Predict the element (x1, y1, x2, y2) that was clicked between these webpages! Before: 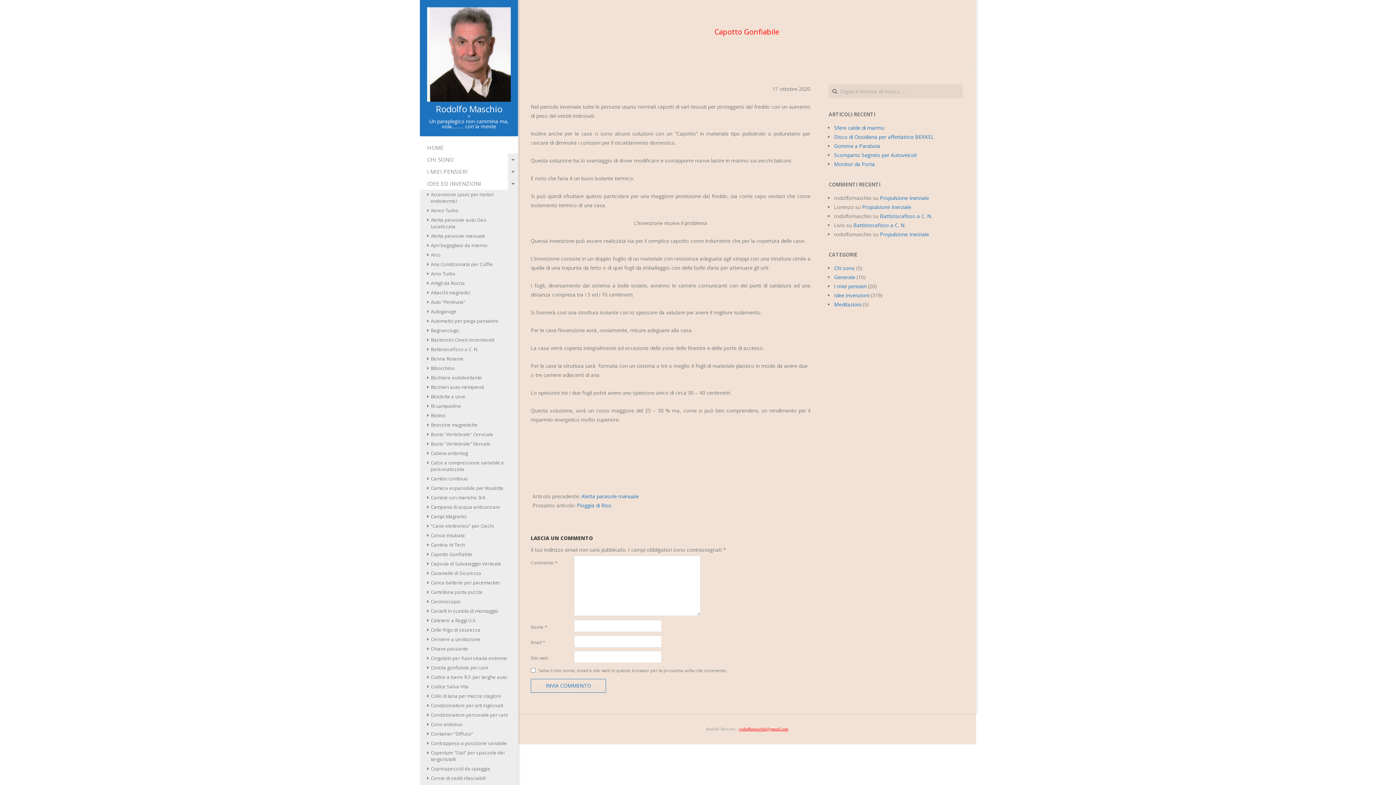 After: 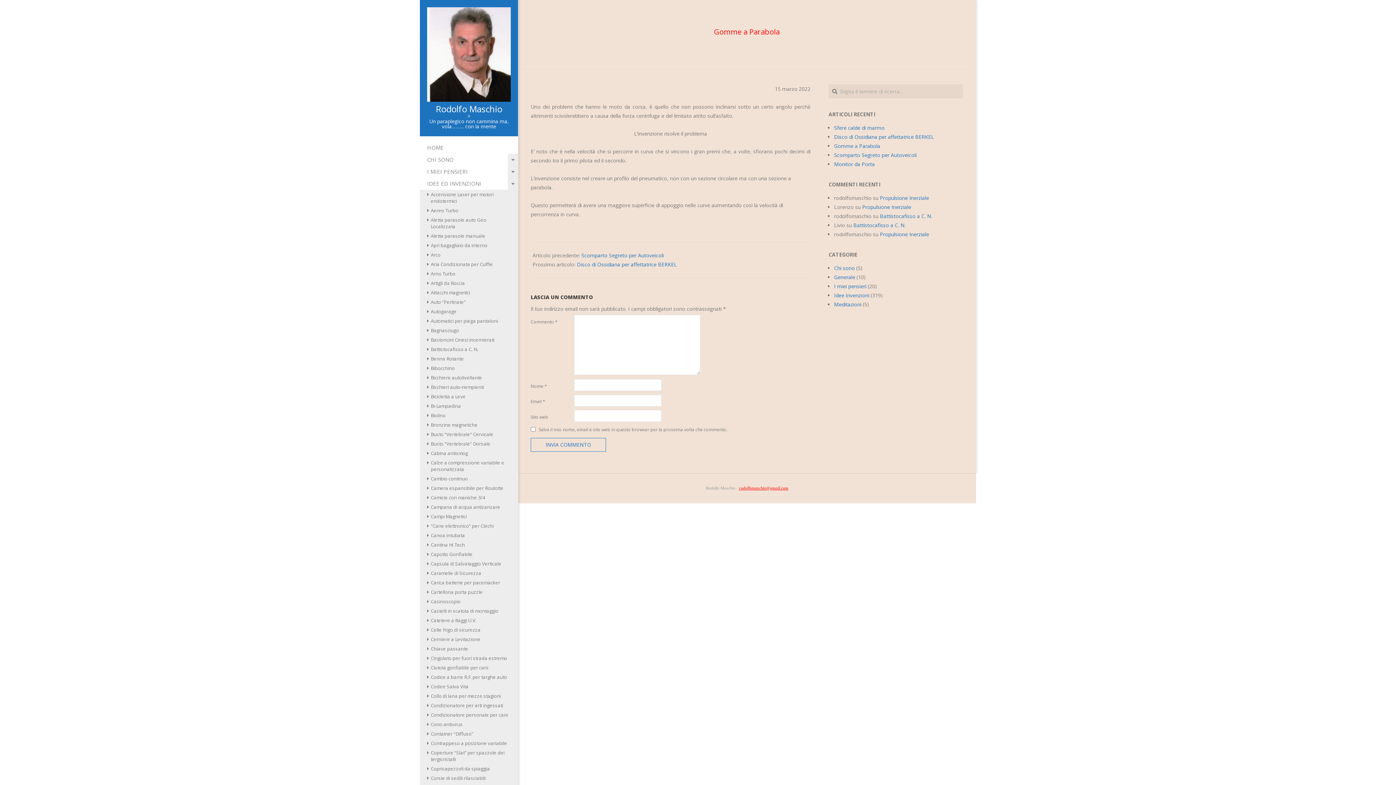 Action: label: Gomme a Parabola bbox: (834, 142, 880, 149)